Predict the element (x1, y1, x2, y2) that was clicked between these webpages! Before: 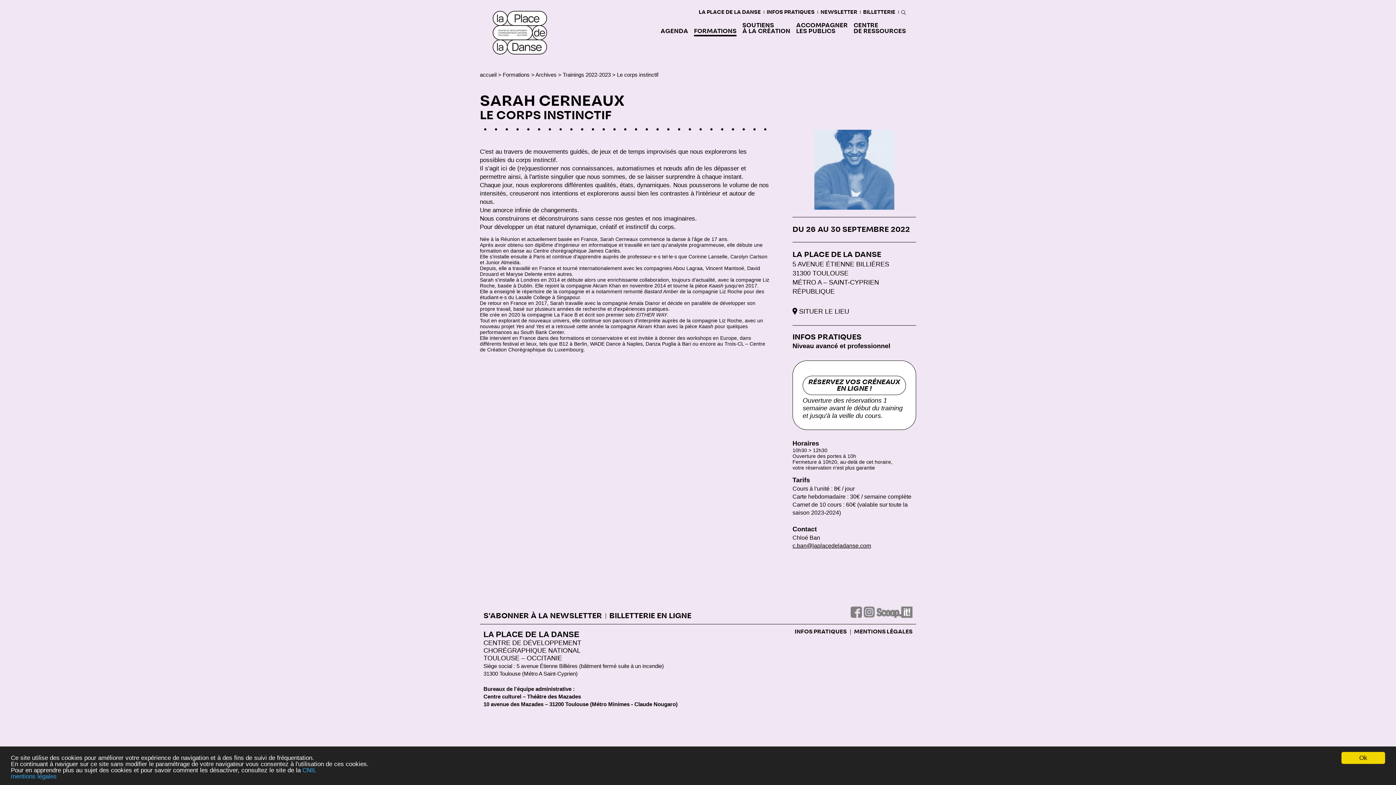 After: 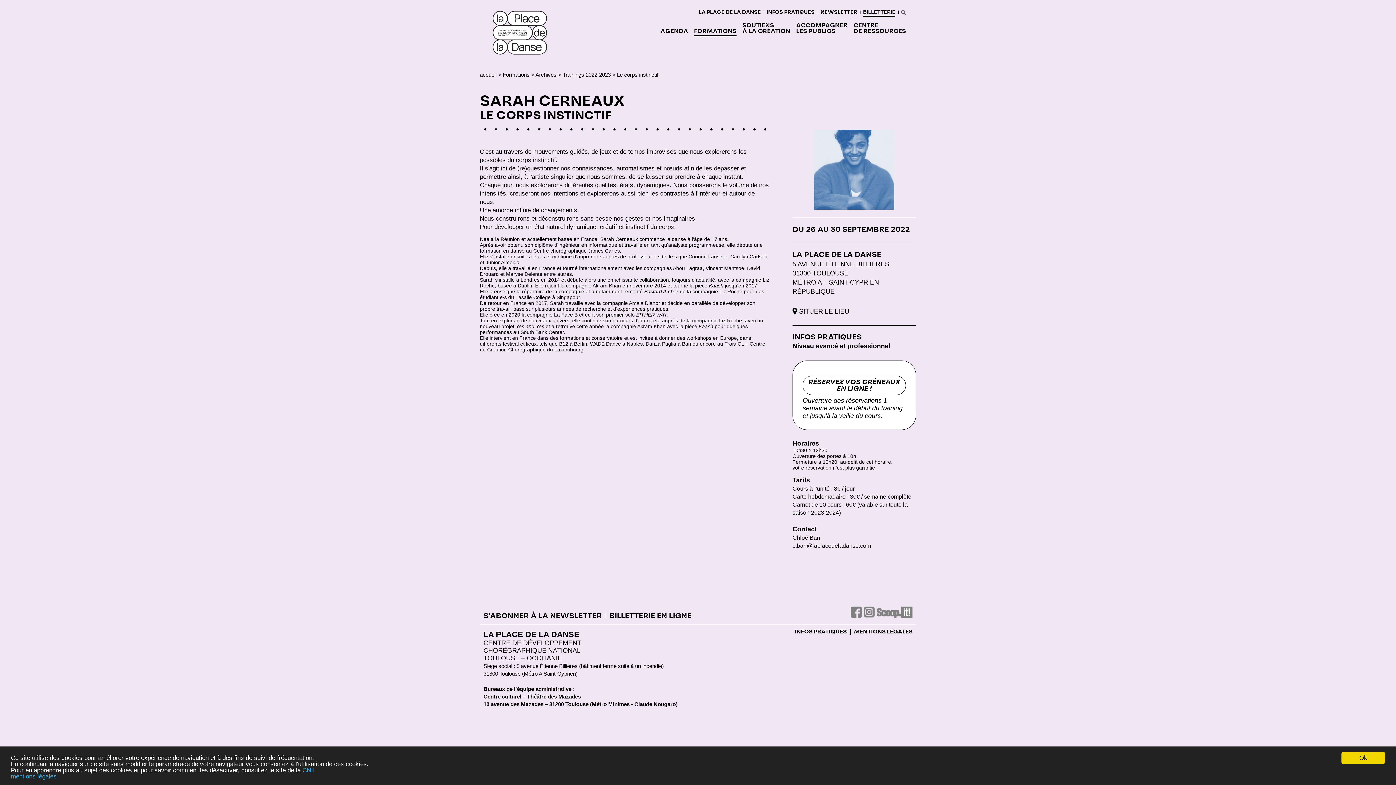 Action: label: BILLETTERIE bbox: (863, 9, 895, 17)